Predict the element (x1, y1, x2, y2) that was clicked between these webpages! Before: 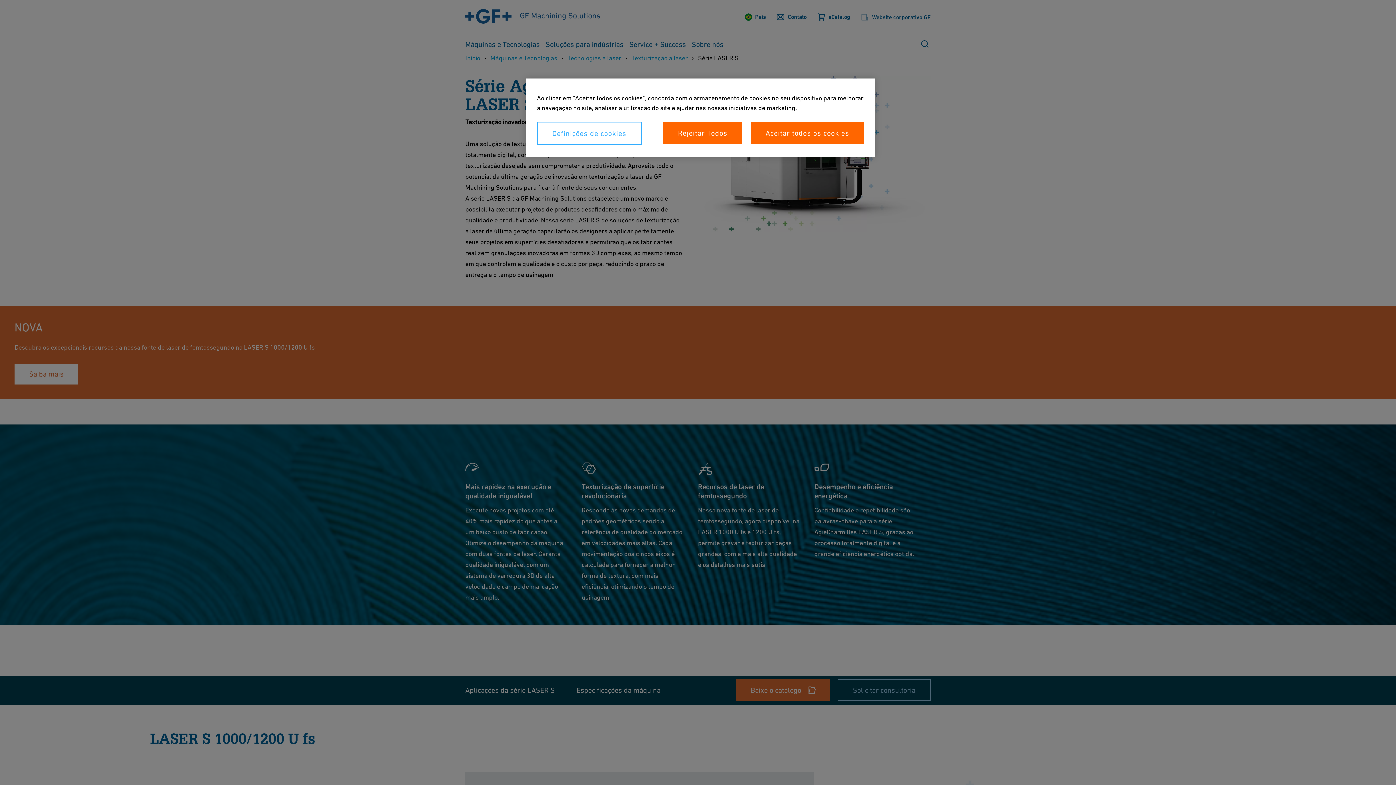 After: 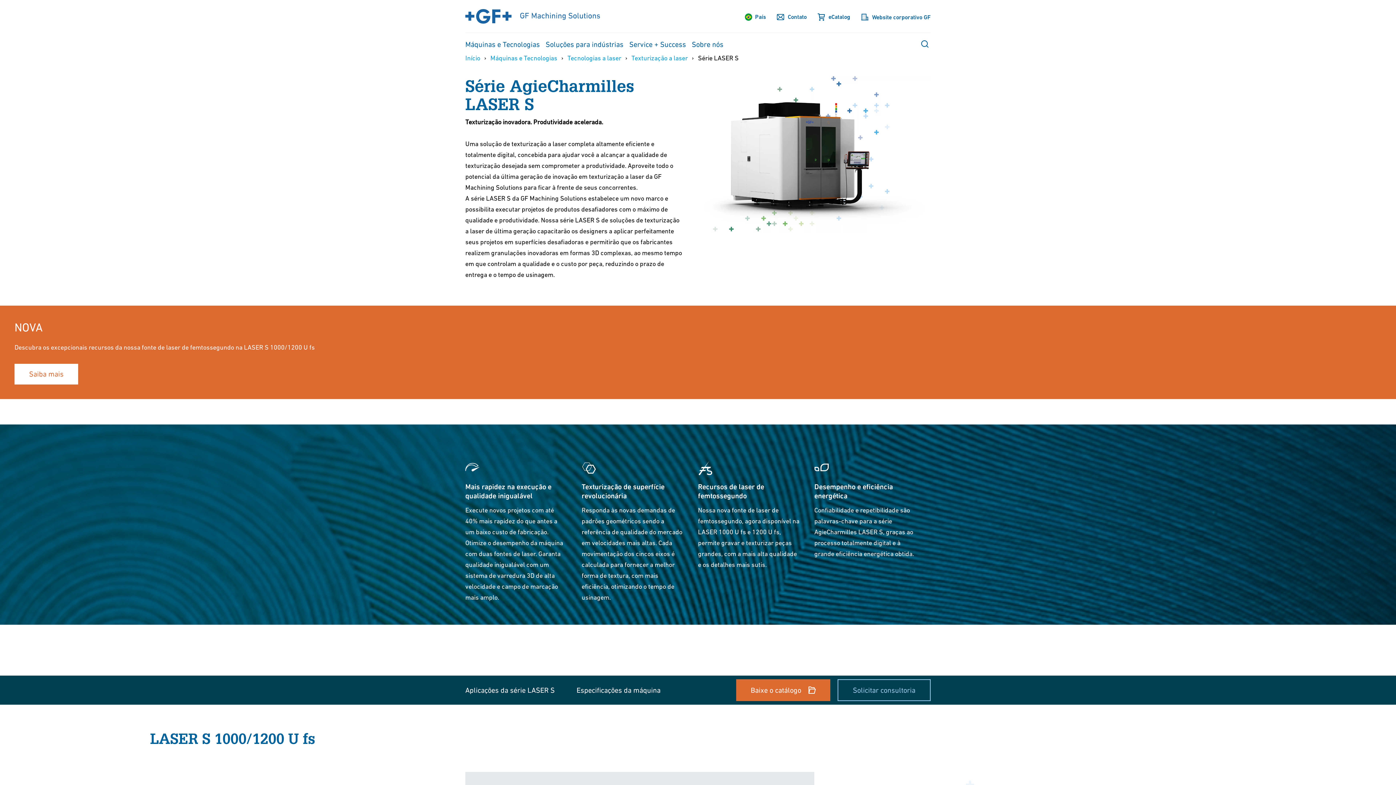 Action: label: Rejeitar Todos bbox: (663, 121, 742, 144)